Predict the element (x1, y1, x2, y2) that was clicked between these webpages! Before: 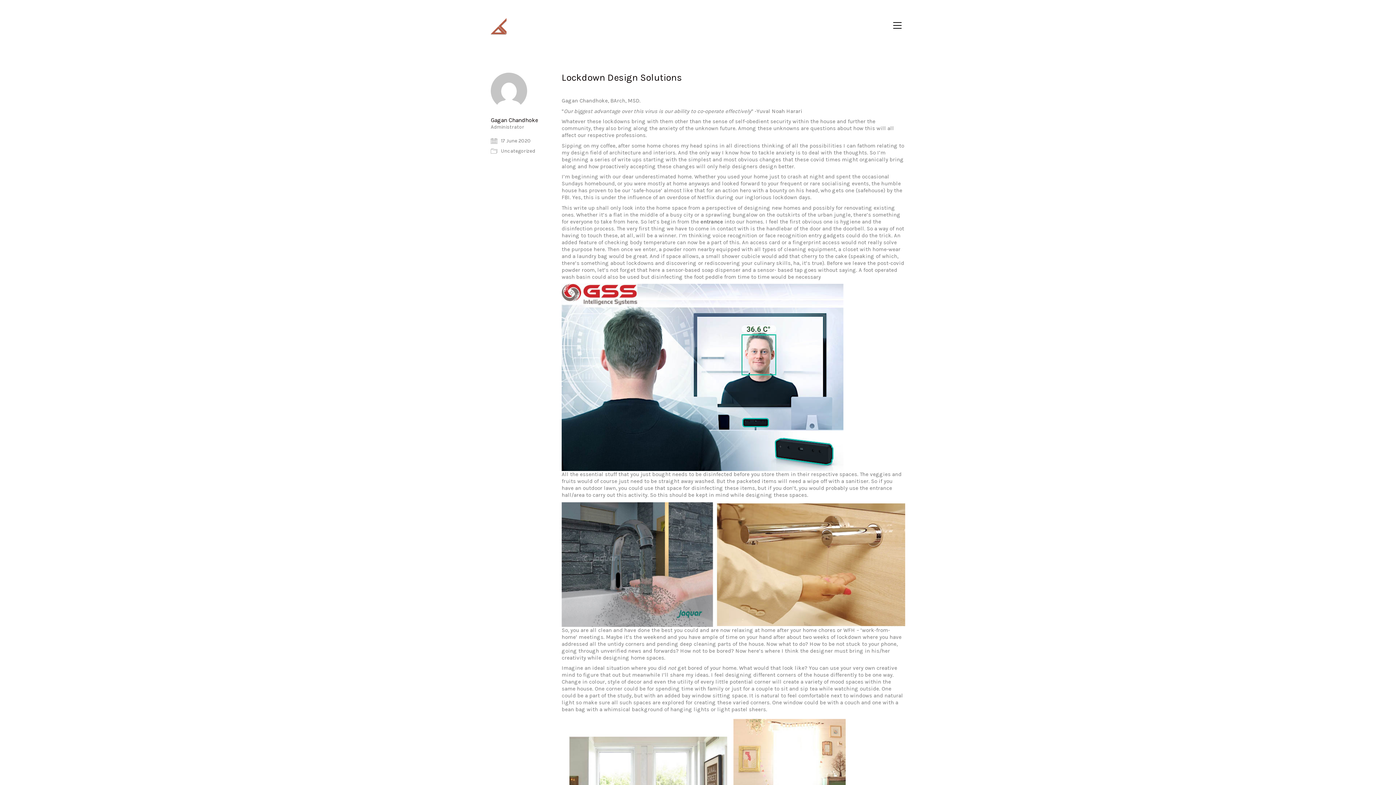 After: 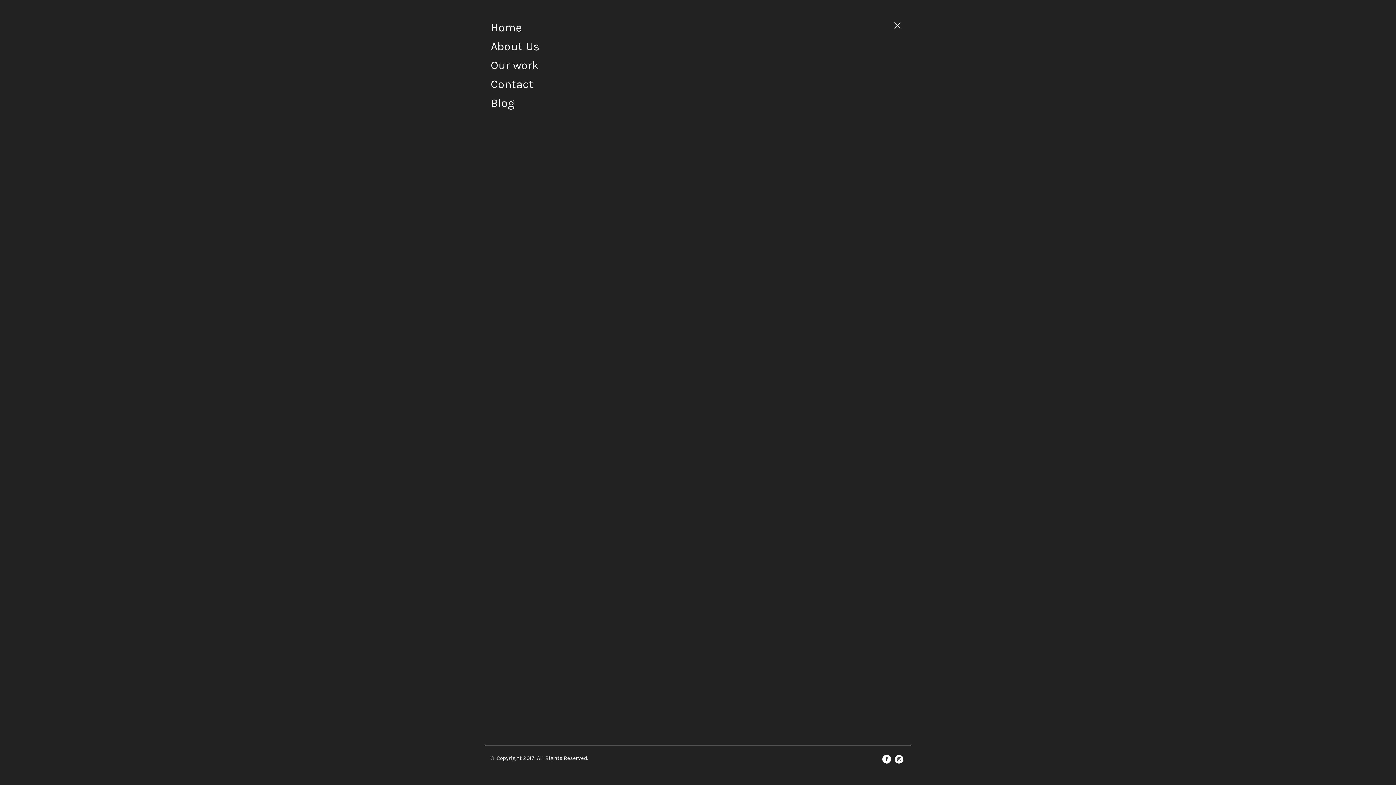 Action: bbox: (889, 18, 905, 34)